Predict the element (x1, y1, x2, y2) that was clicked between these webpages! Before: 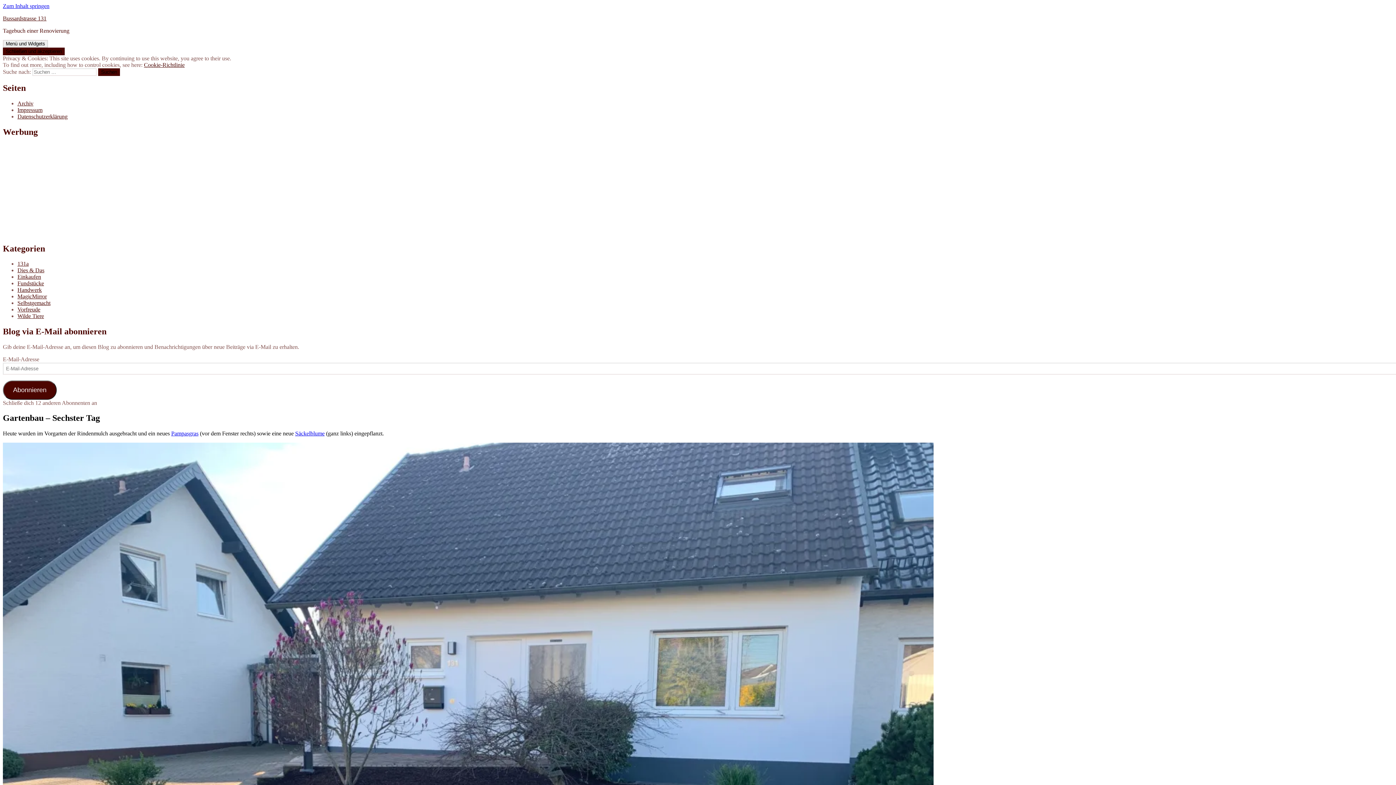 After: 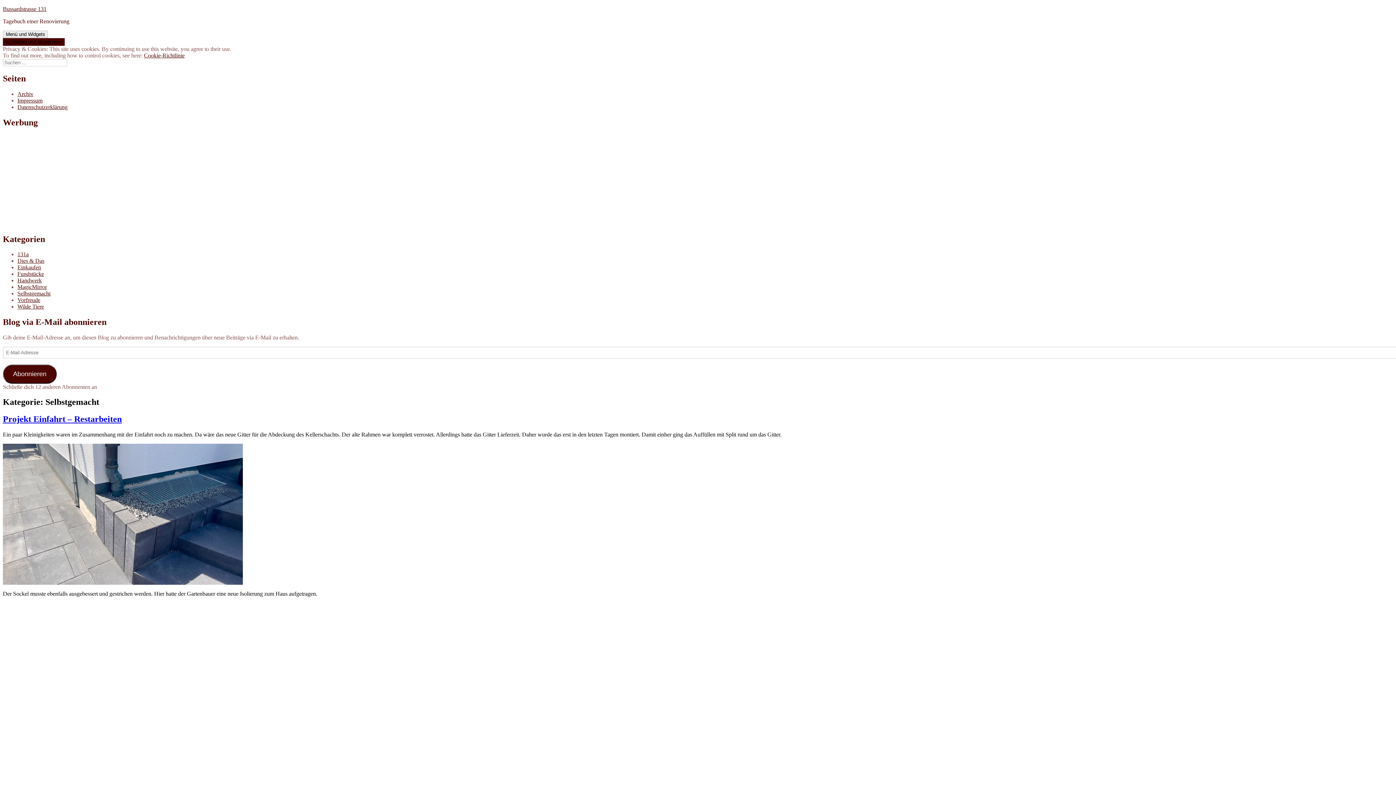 Action: bbox: (17, 300, 50, 306) label: Selbstgemacht